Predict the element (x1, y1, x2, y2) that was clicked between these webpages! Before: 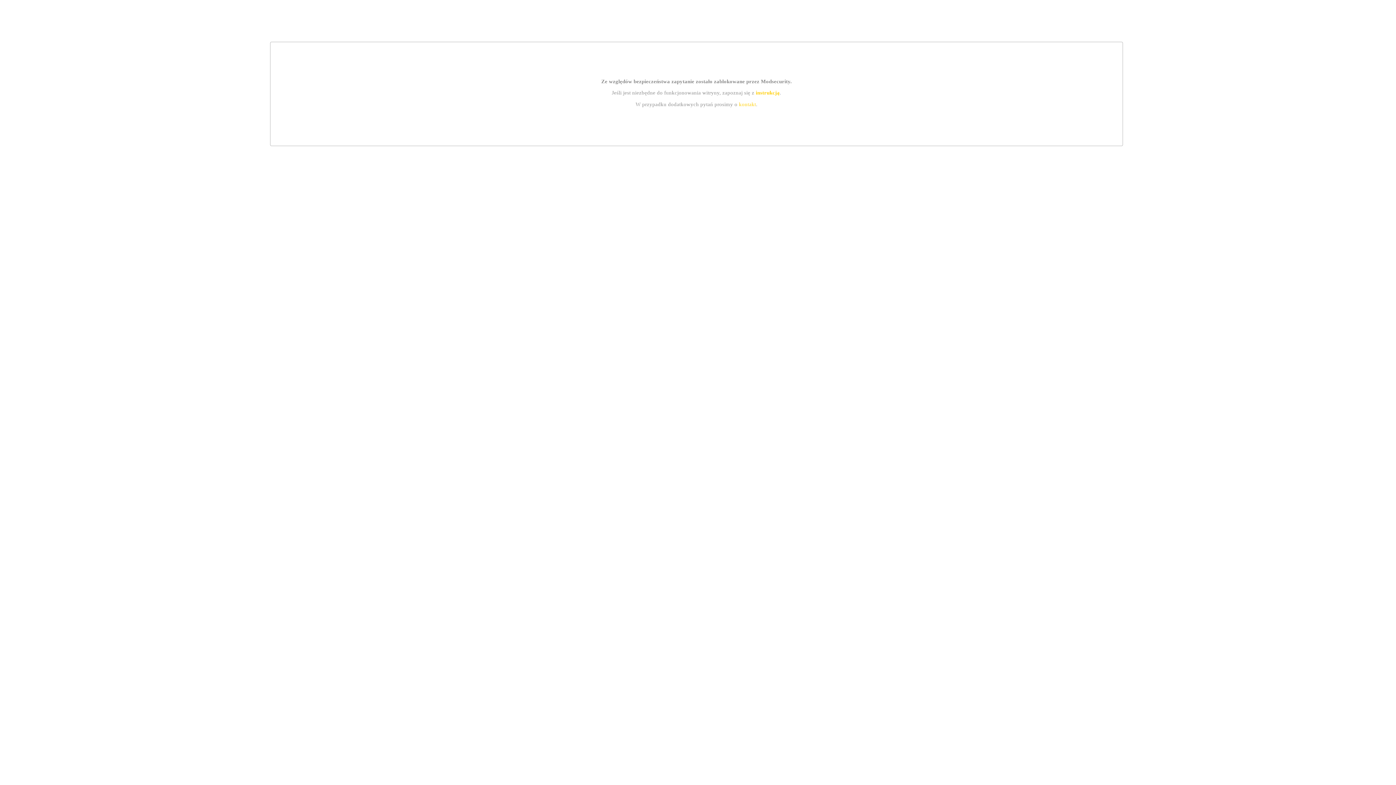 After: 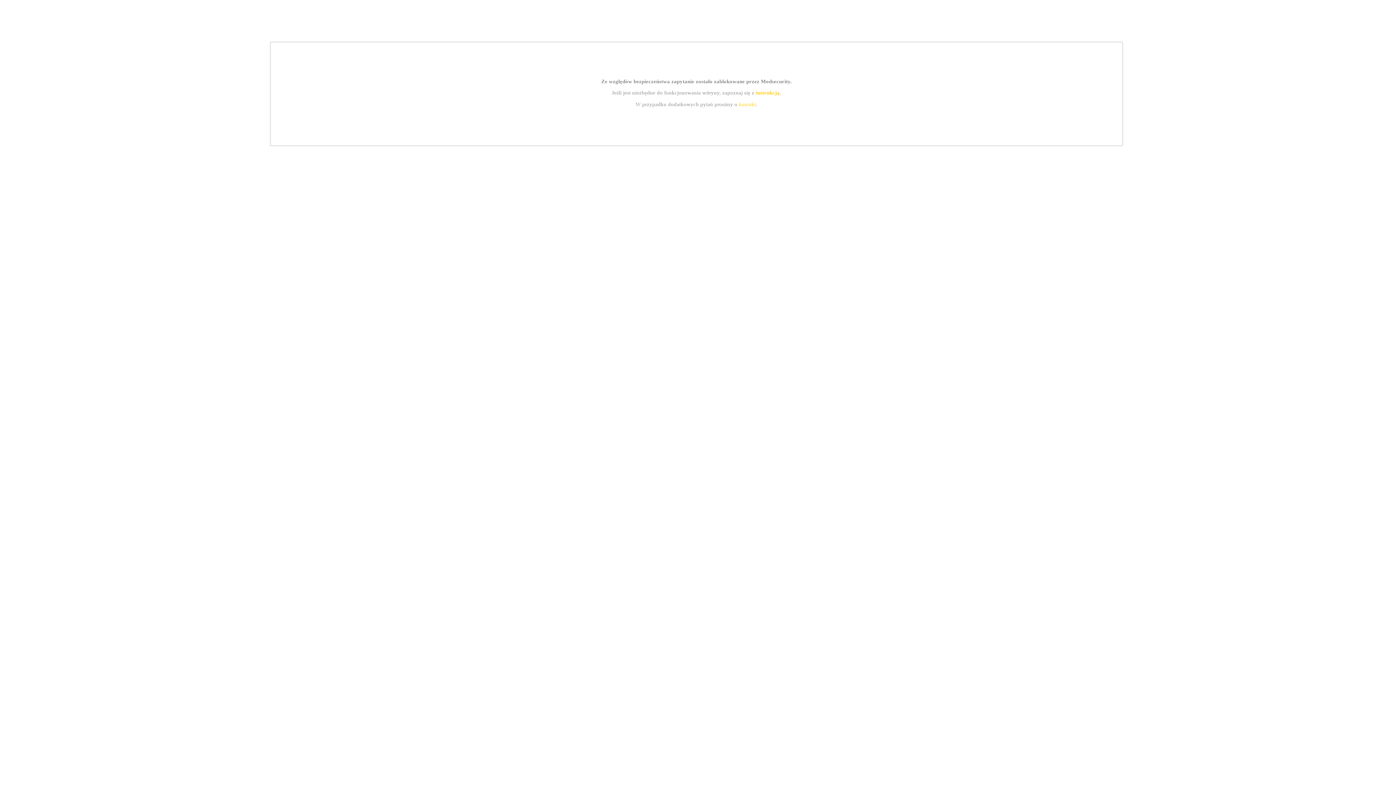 Action: label: kontakt bbox: (739, 101, 756, 107)